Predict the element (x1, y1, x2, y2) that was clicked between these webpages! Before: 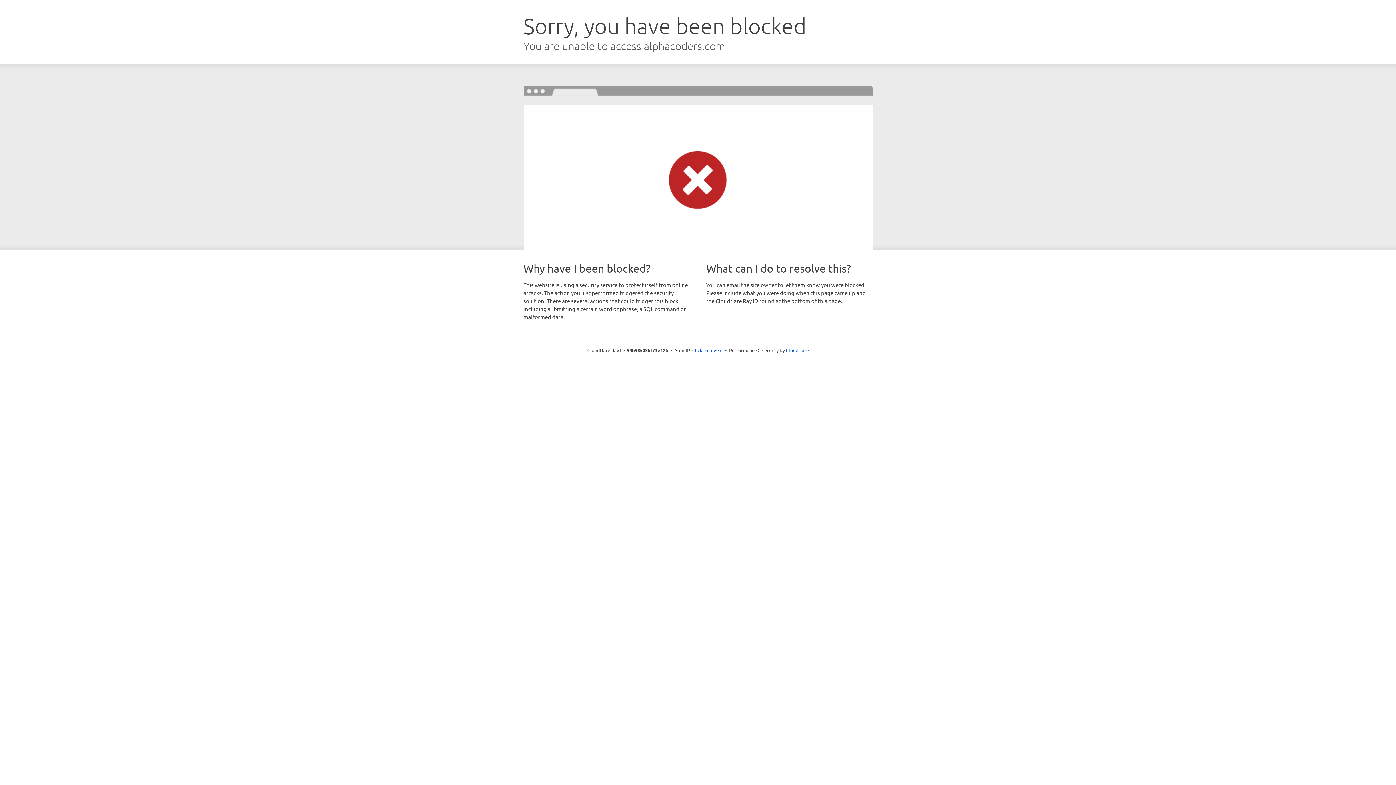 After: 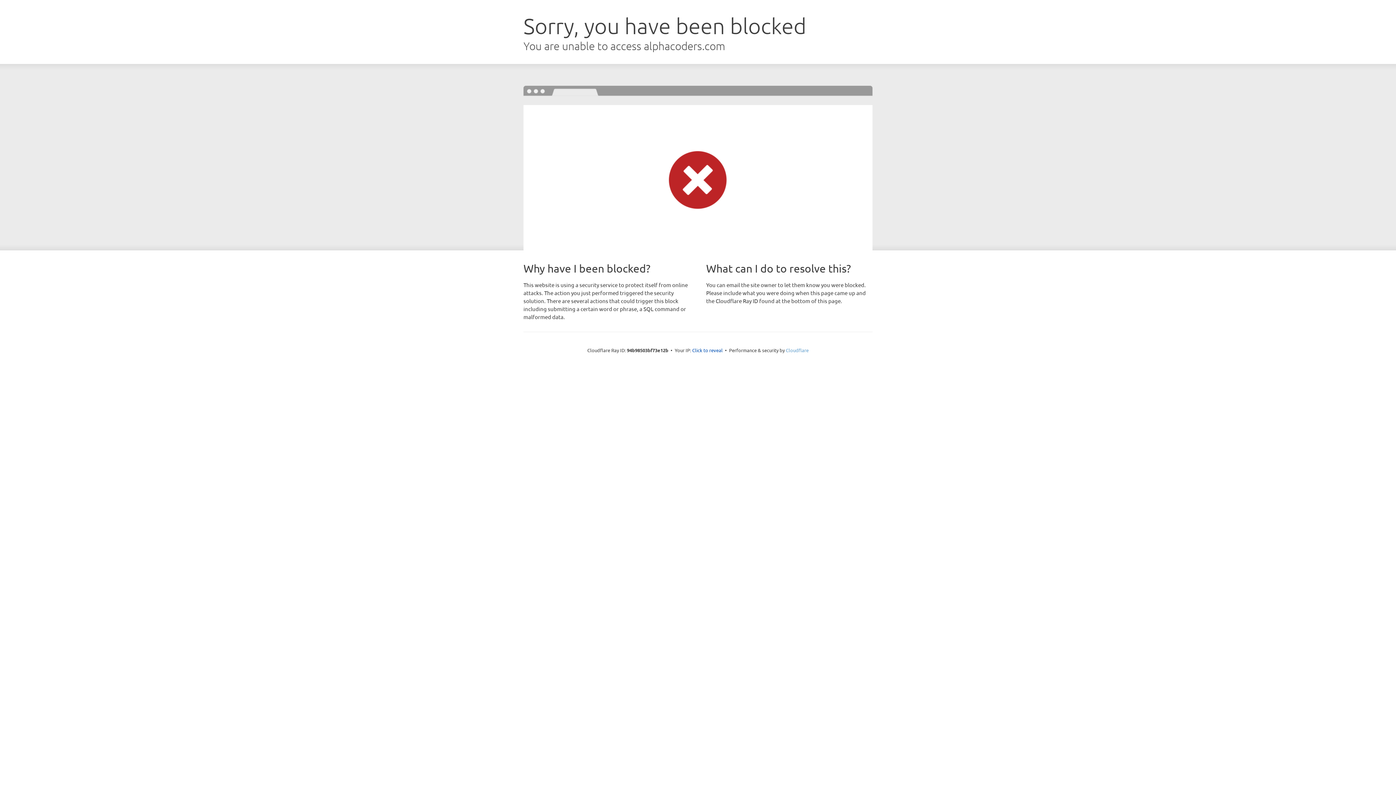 Action: bbox: (786, 347, 808, 353) label: Cloudflare